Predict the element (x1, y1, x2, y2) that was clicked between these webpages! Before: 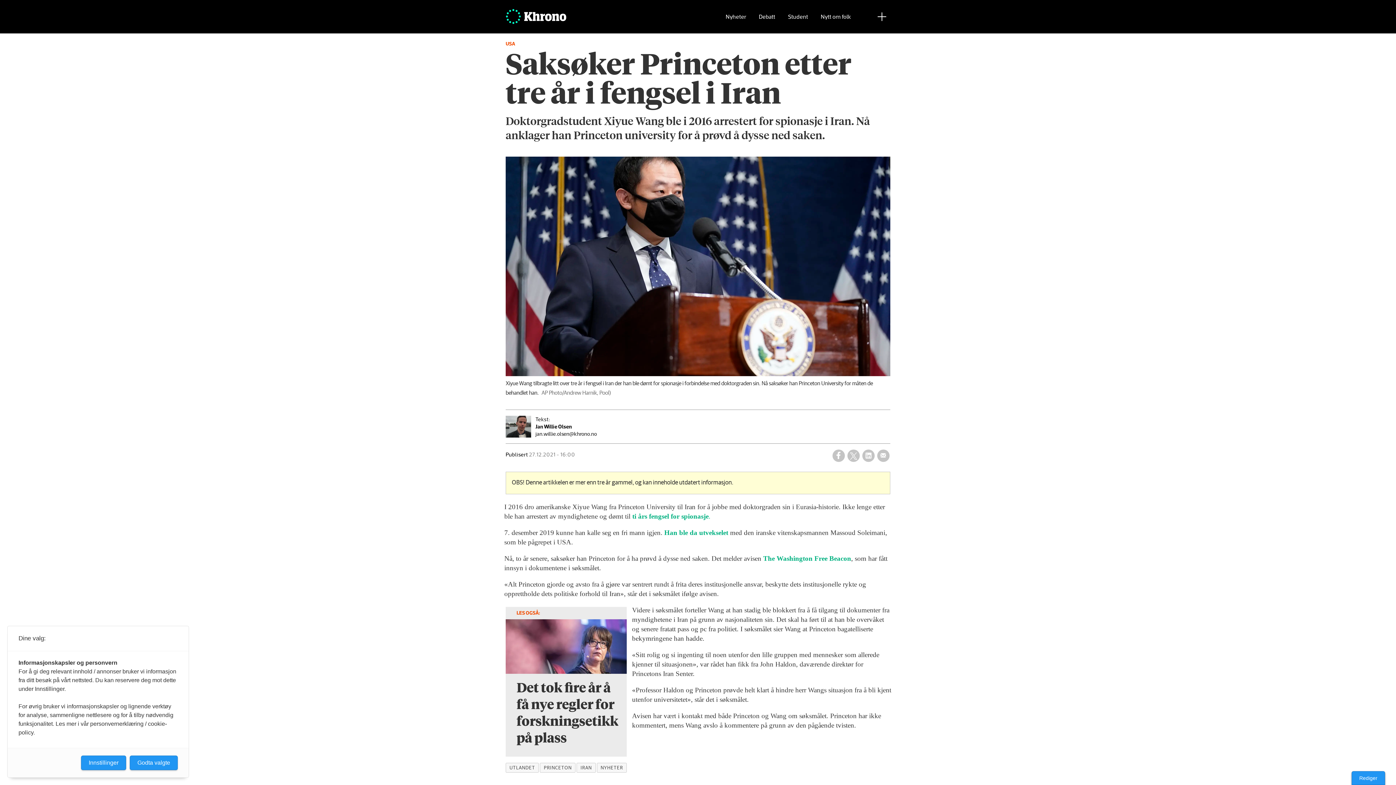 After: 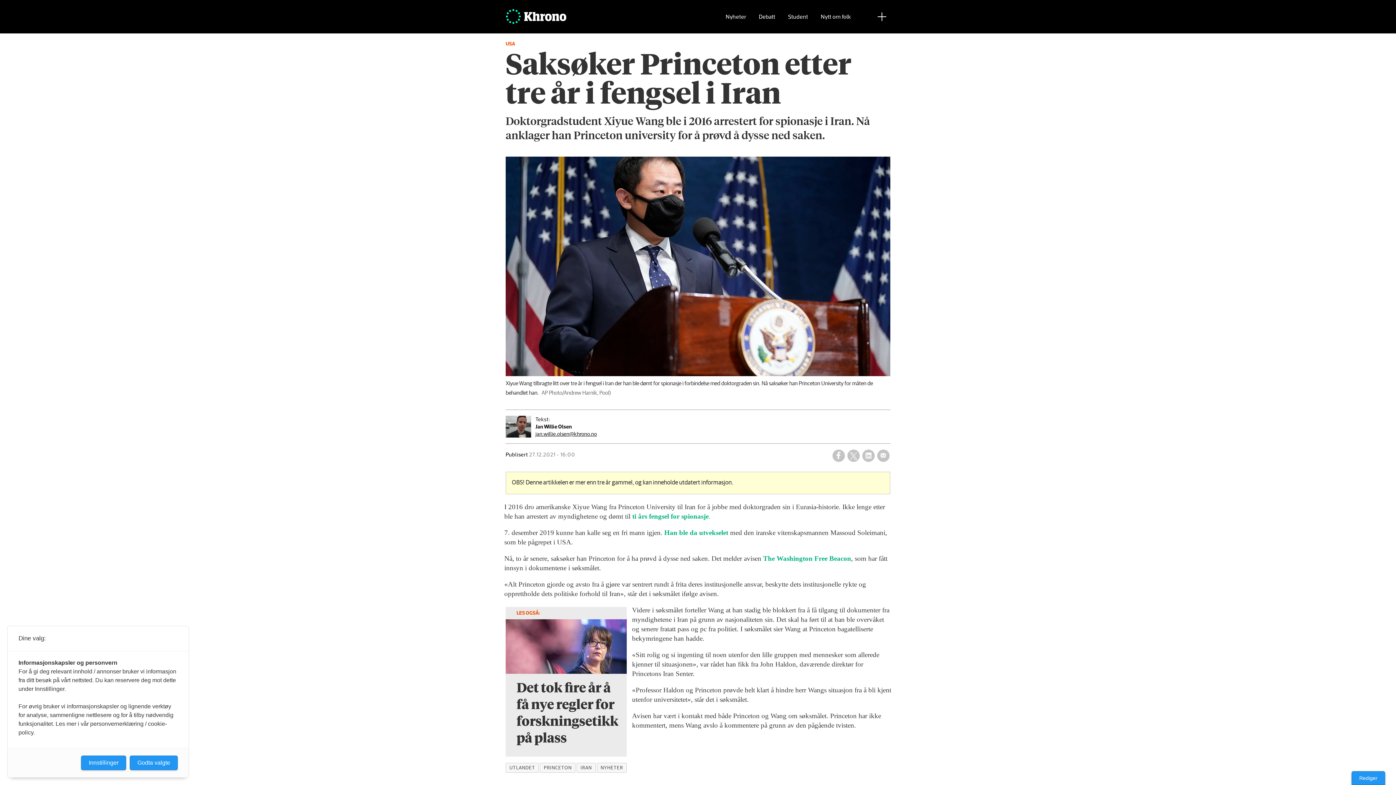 Action: bbox: (505, 430, 884, 437) label: jan.willie.olsen@khrono.no